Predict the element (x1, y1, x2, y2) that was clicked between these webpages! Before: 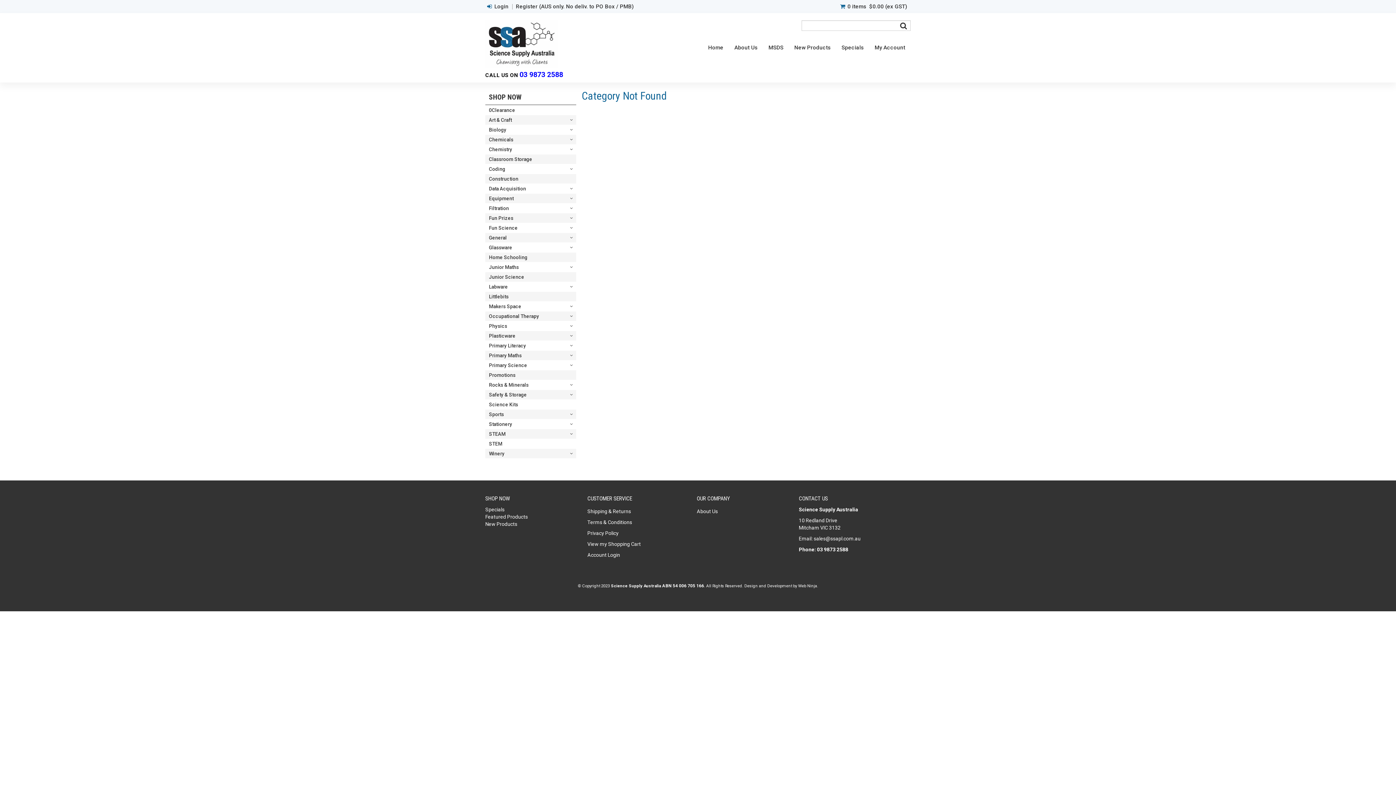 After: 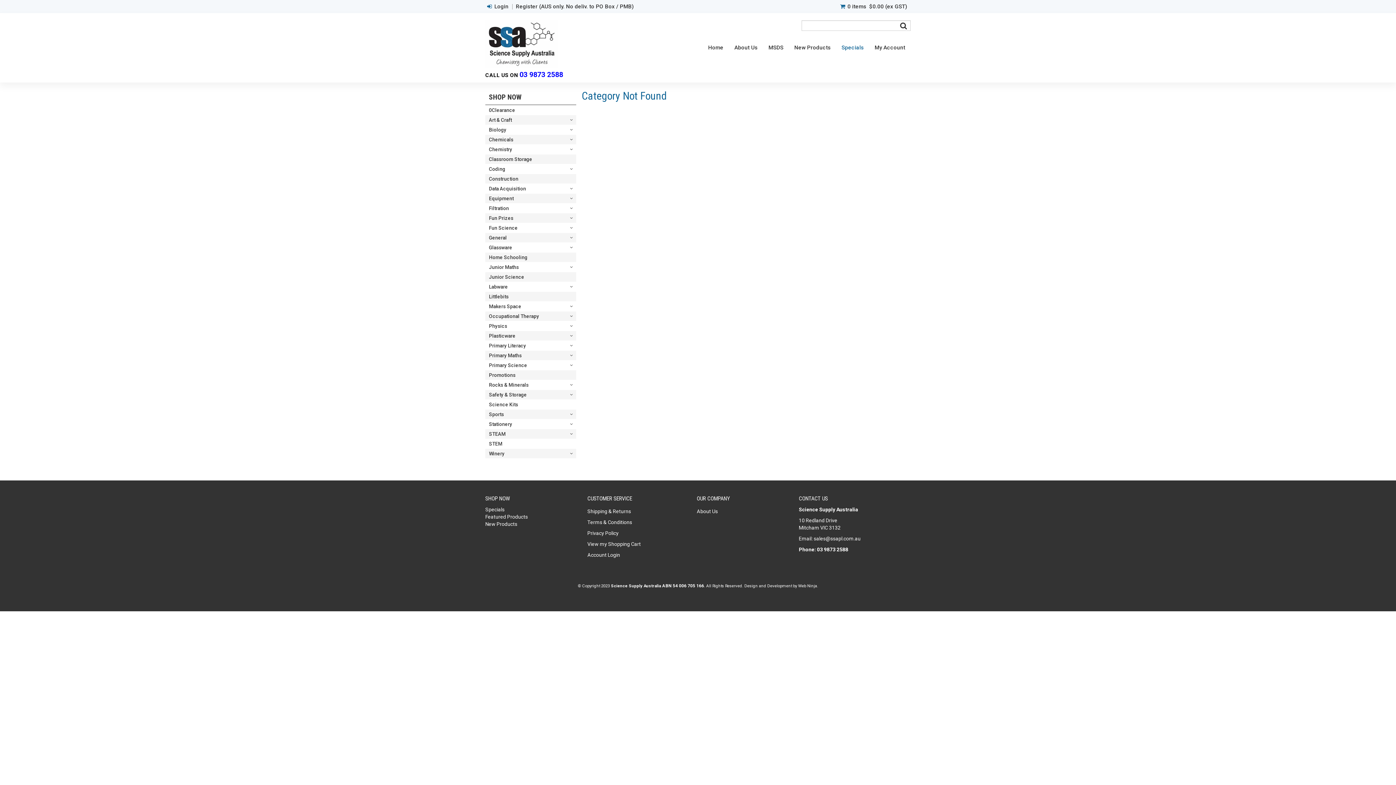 Action: label: Specials bbox: (838, 39, 867, 56)